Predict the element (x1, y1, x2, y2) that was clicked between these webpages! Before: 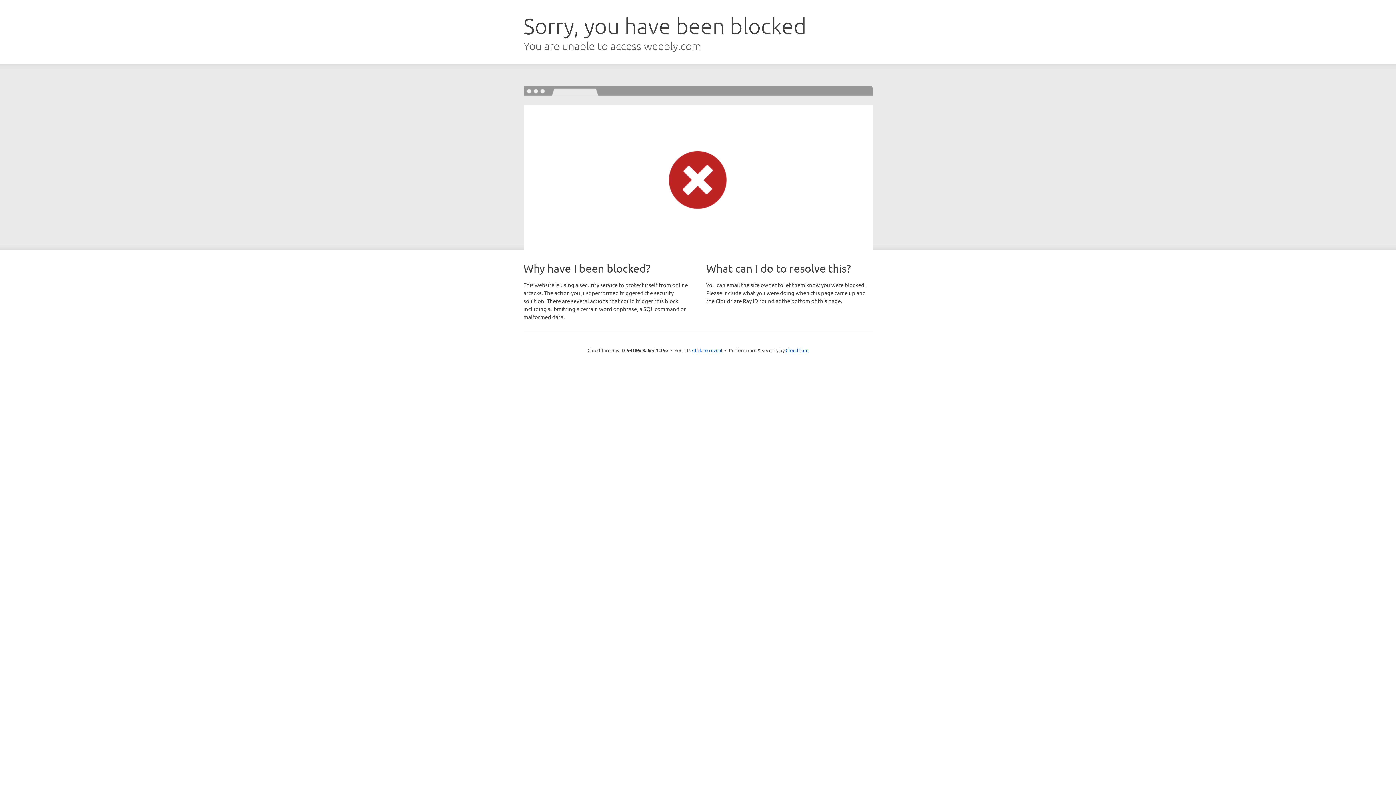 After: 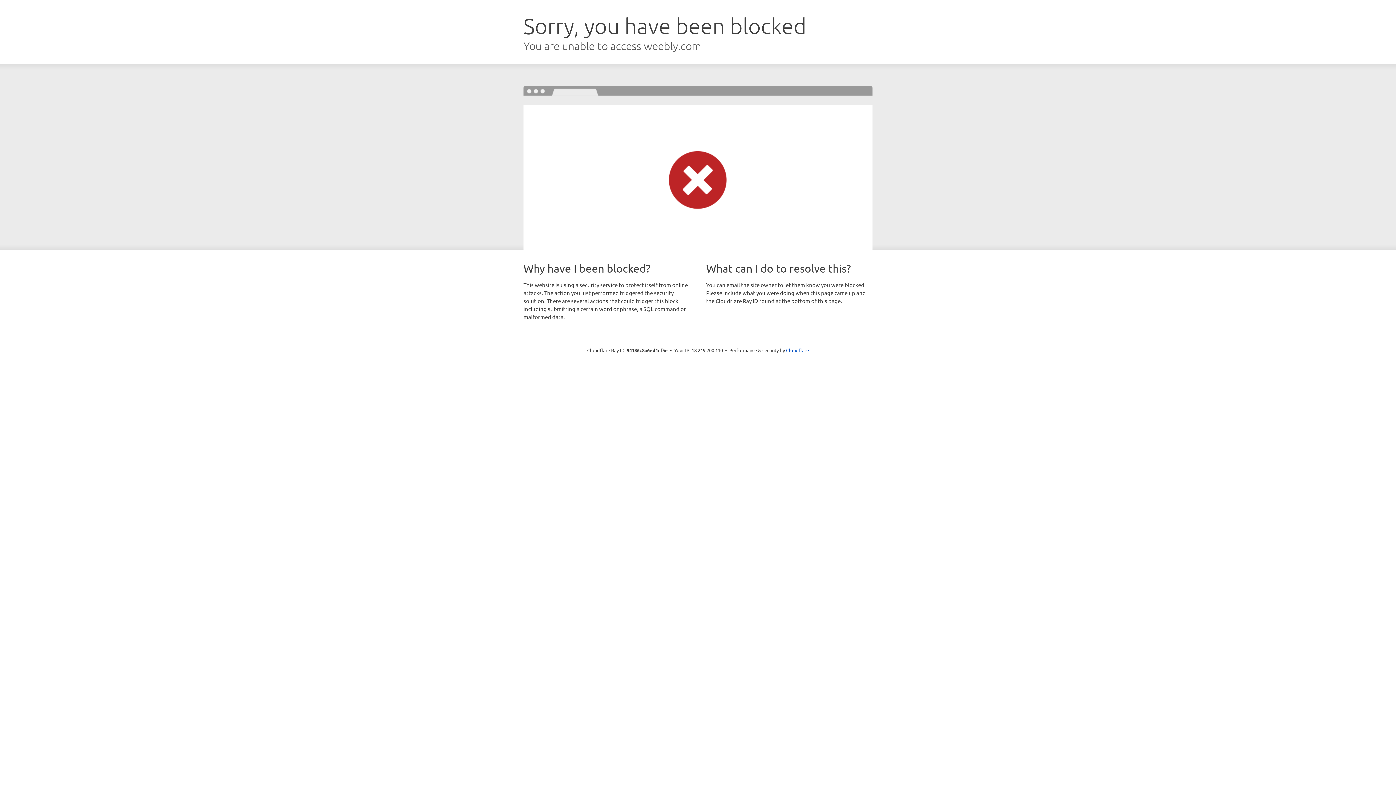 Action: bbox: (692, 346, 722, 353) label: Click to reveal